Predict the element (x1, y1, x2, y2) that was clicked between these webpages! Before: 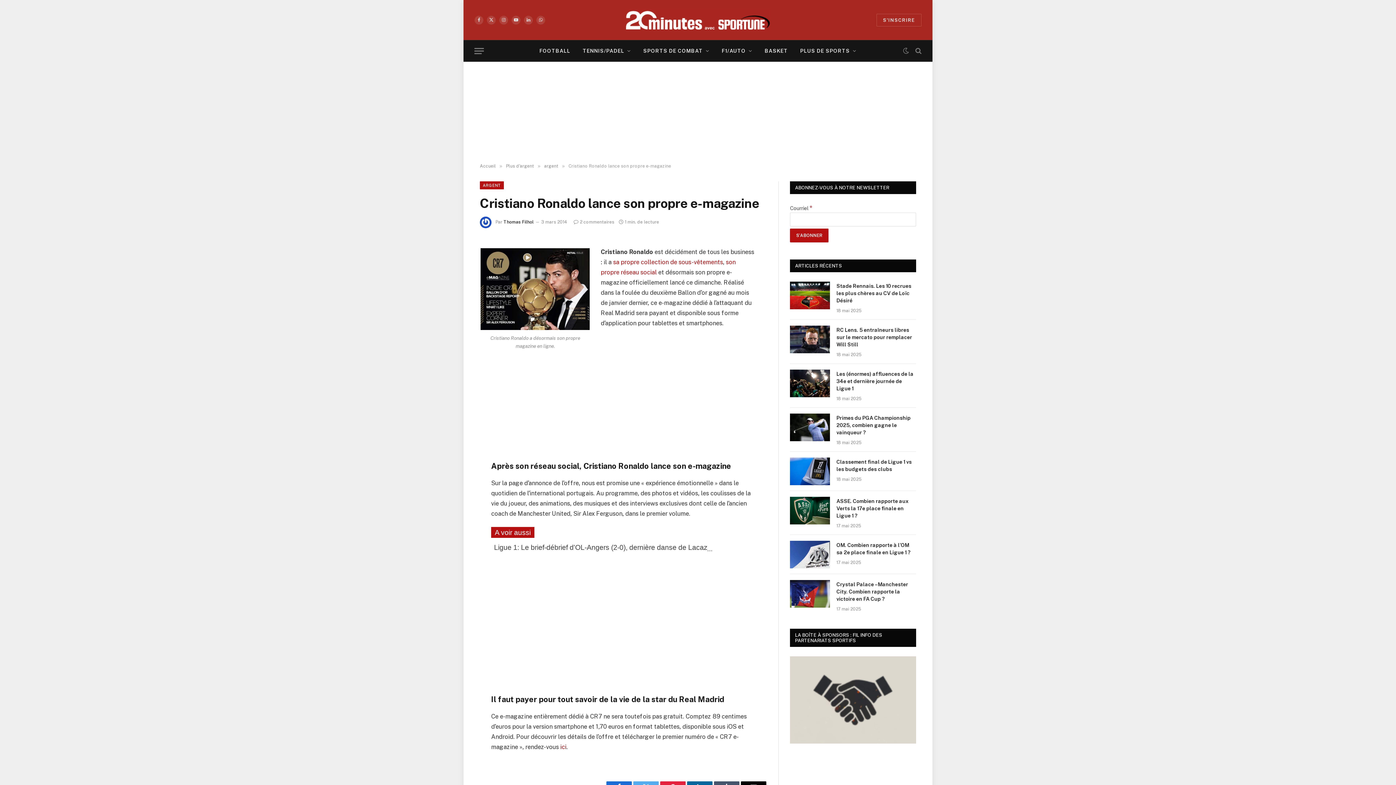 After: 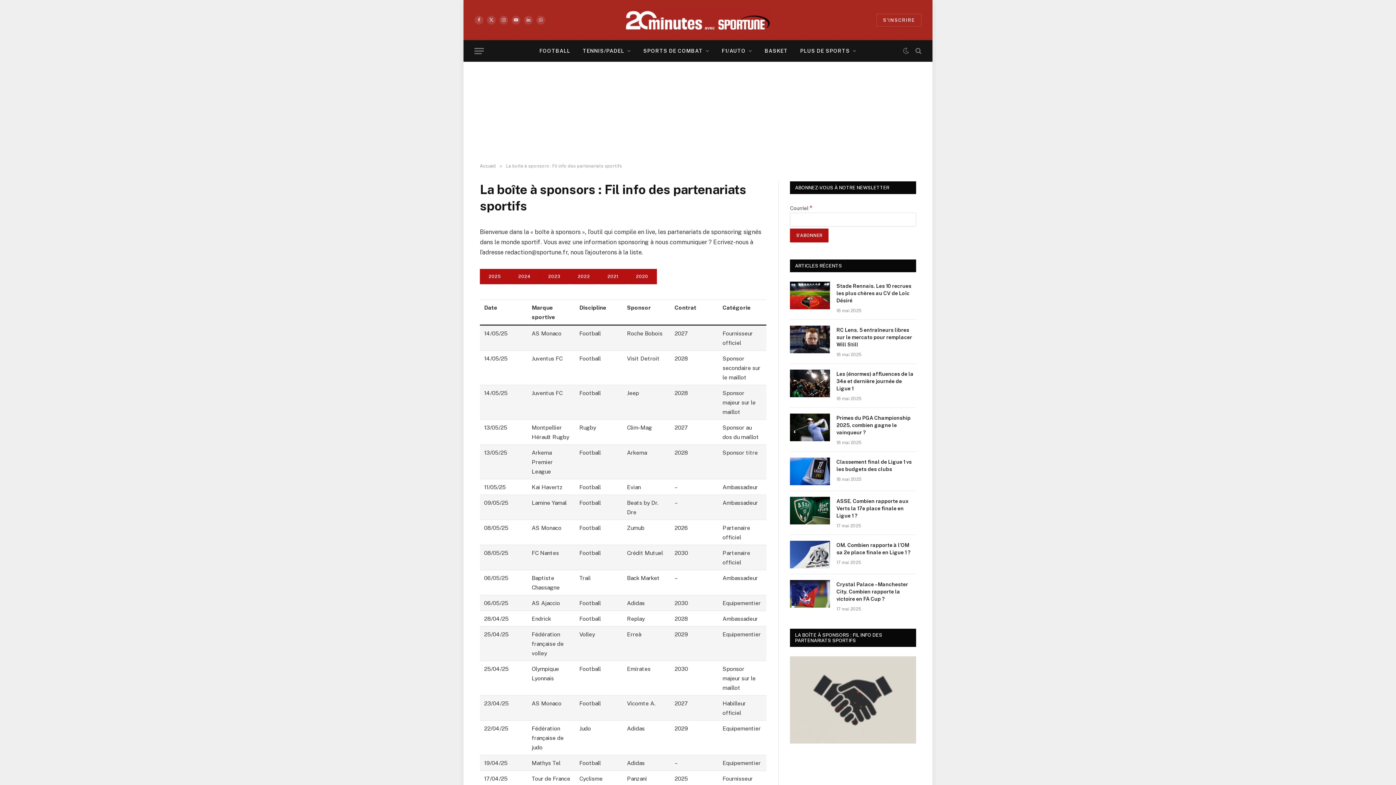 Action: bbox: (790, 656, 916, 743)